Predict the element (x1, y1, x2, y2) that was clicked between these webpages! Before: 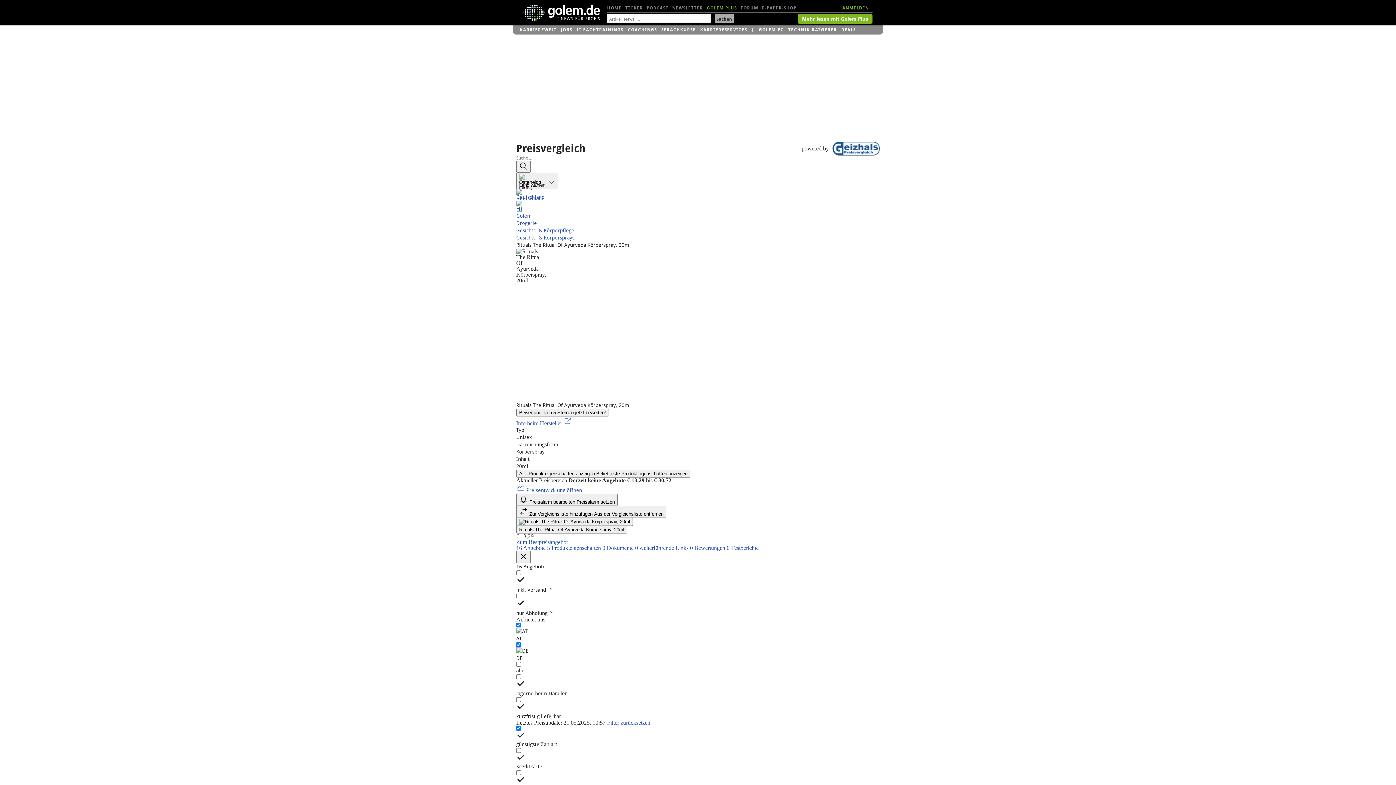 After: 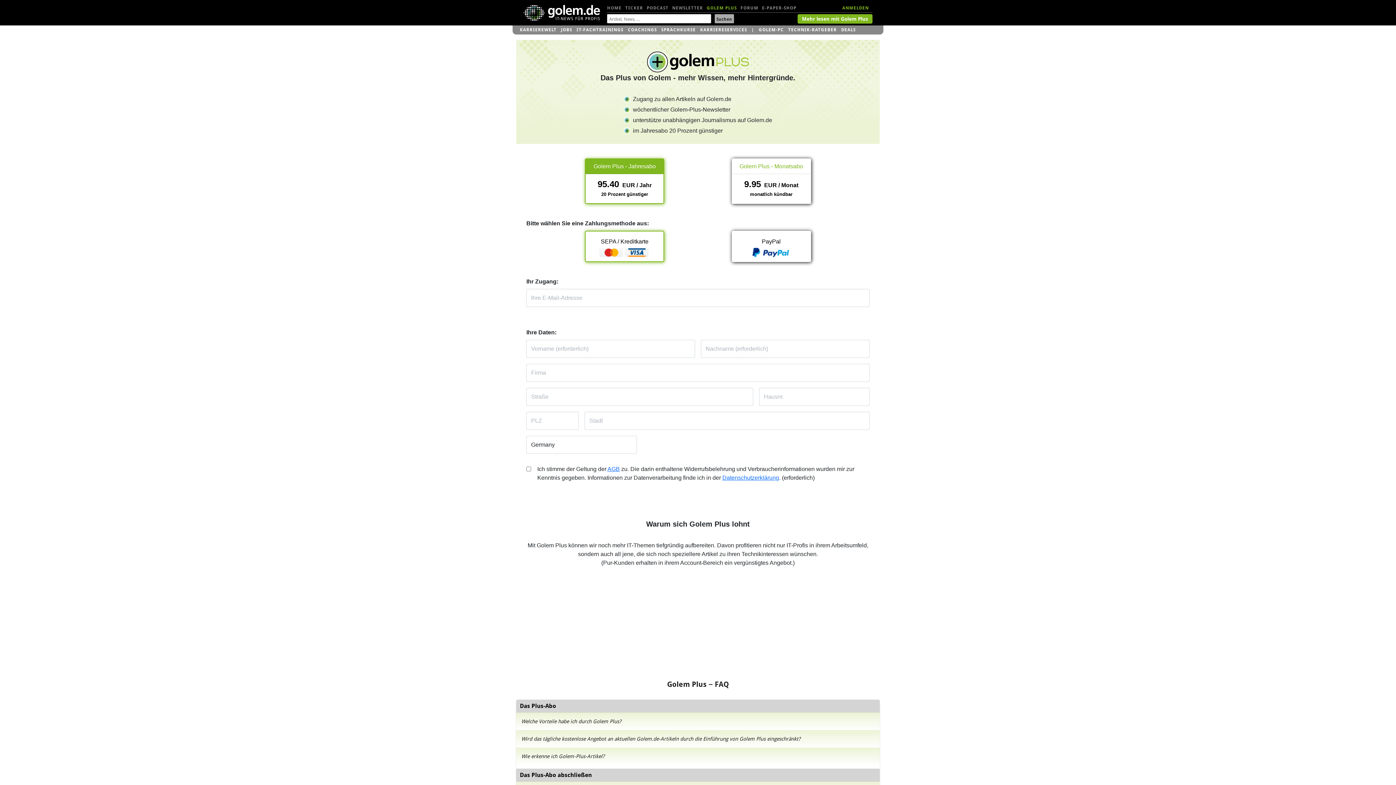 Action: label: Mehr lesen mit Golem Plus bbox: (797, 14, 872, 23)